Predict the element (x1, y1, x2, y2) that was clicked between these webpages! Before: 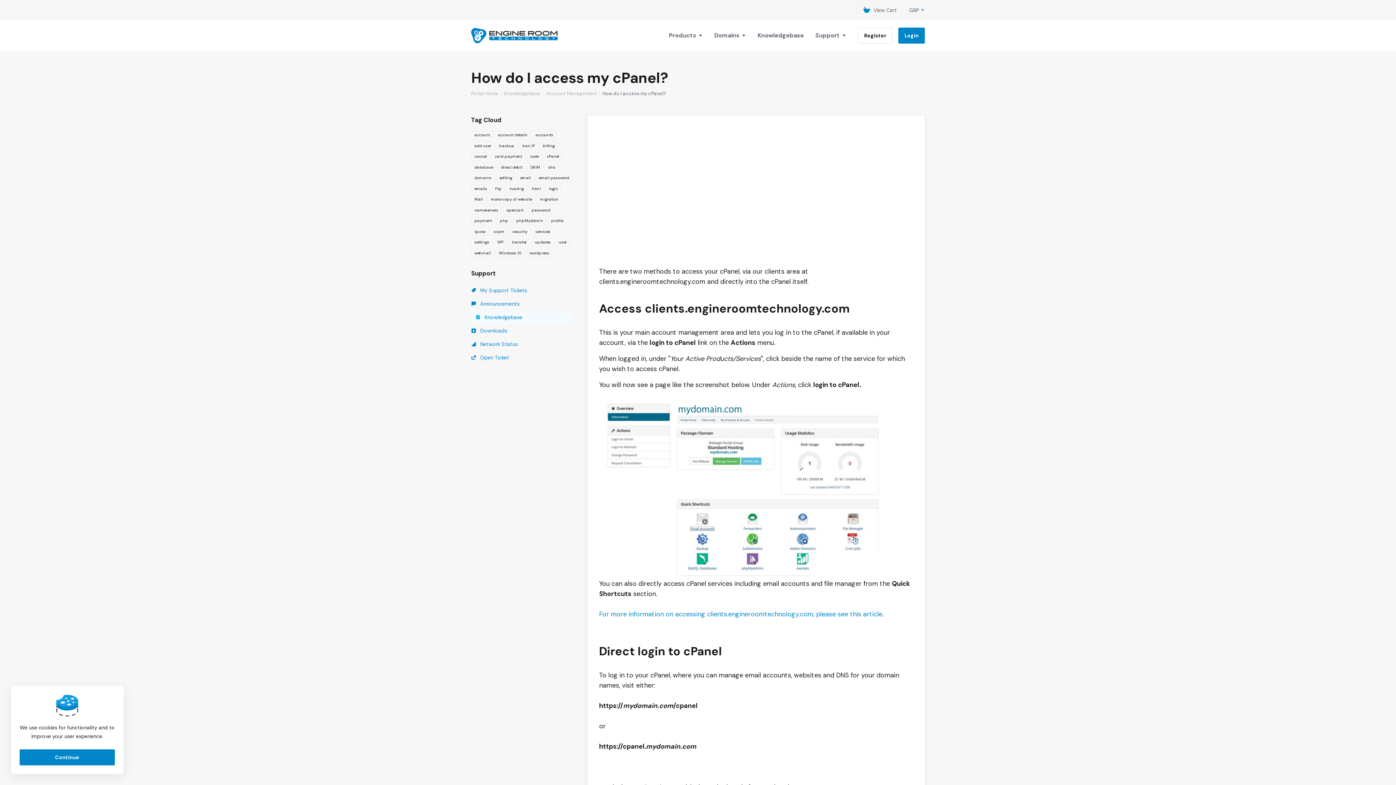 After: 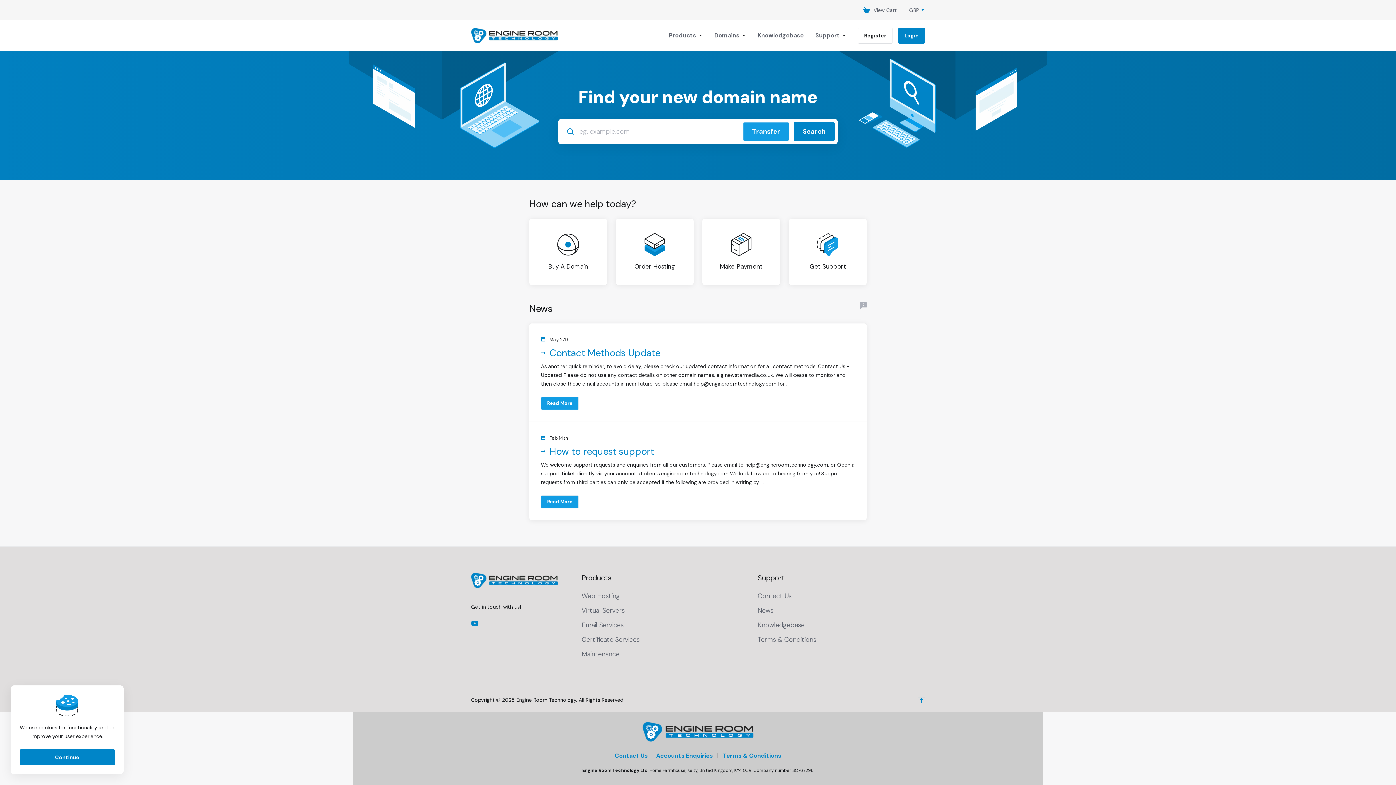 Action: bbox: (471, 28, 557, 43)